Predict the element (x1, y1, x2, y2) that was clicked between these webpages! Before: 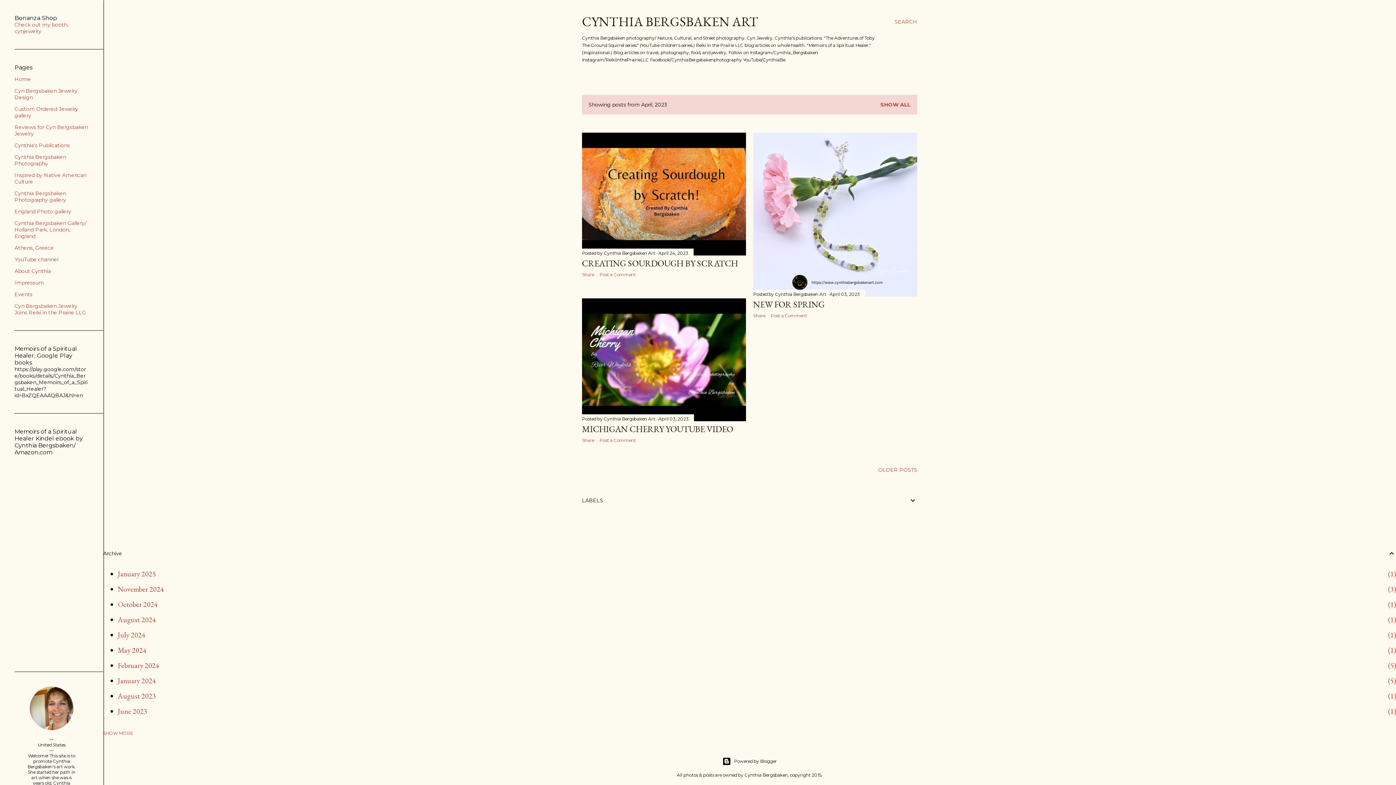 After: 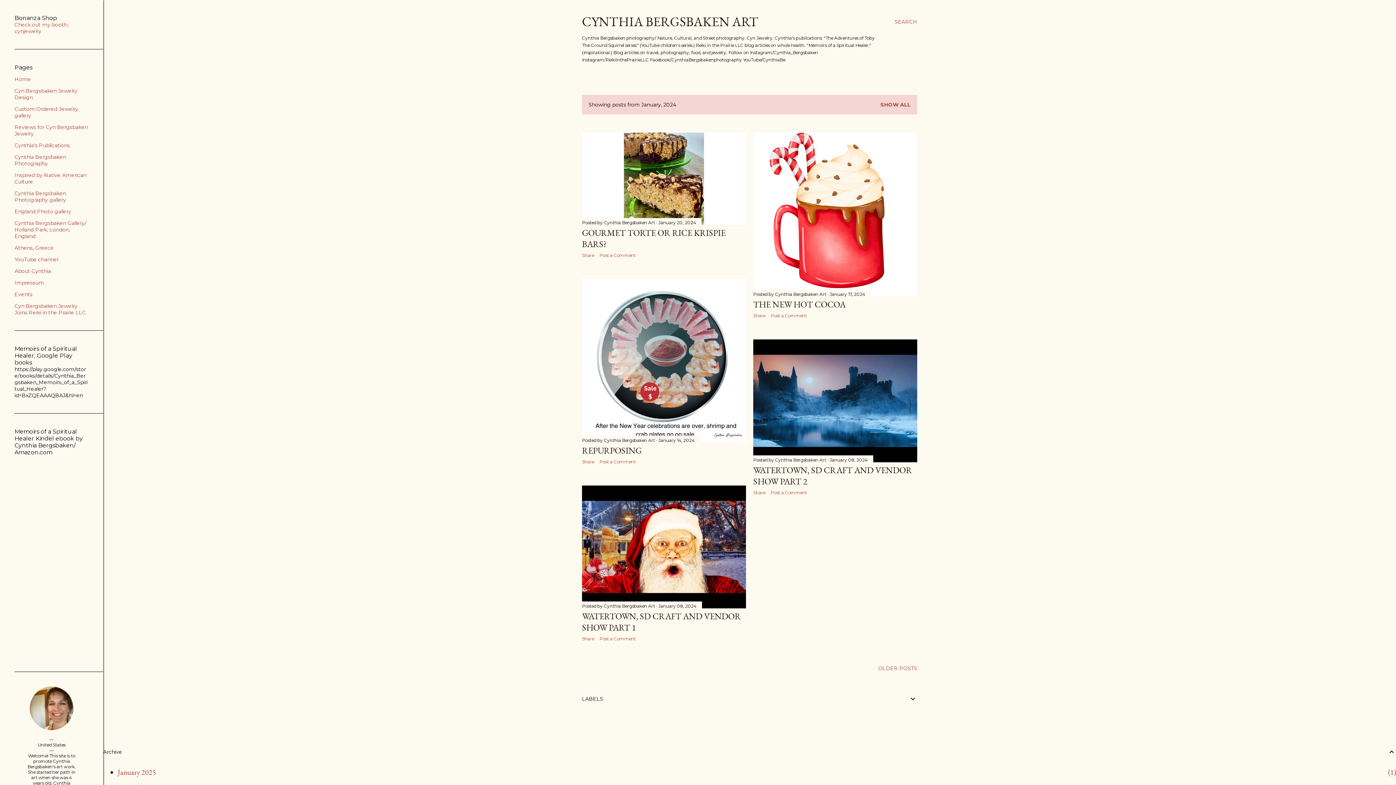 Action: label: January 2024
5 bbox: (117, 676, 156, 685)